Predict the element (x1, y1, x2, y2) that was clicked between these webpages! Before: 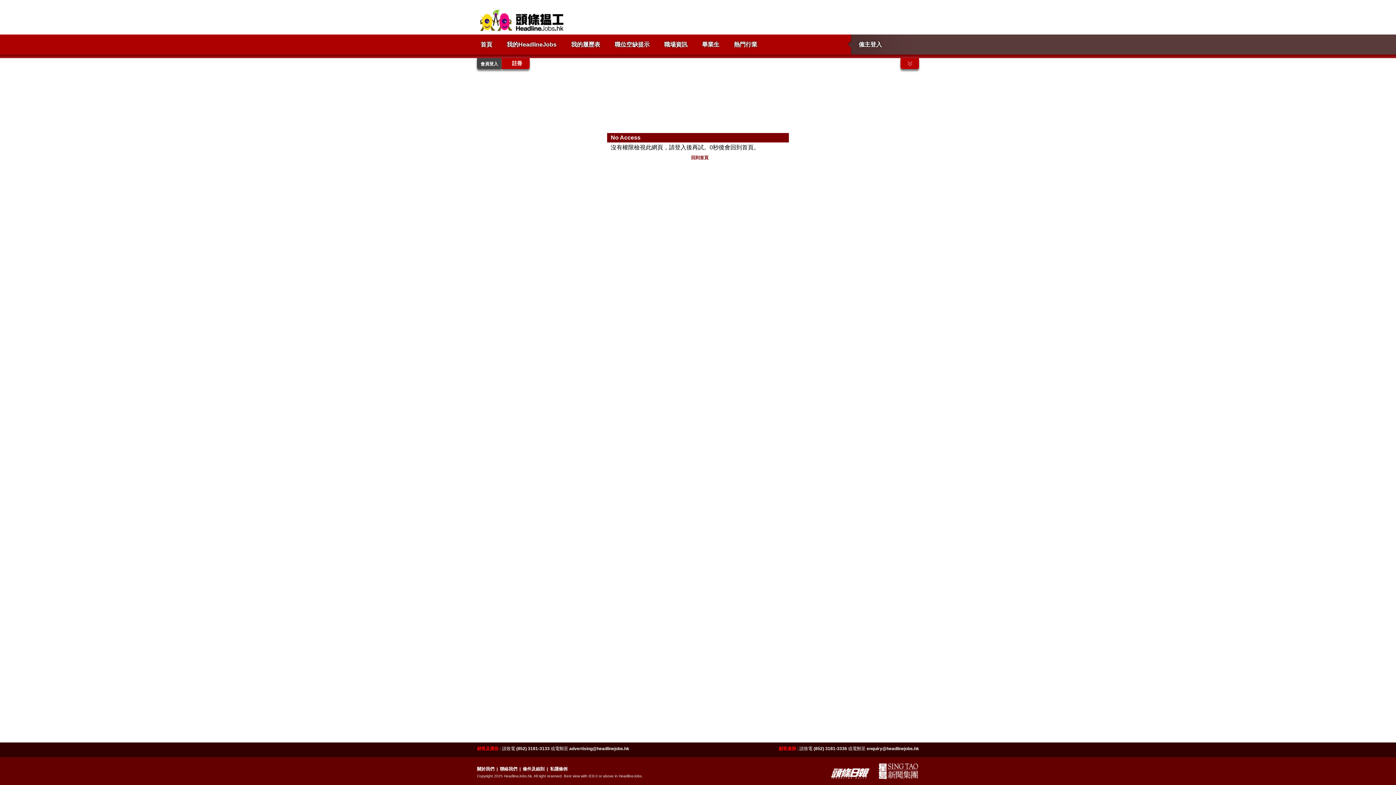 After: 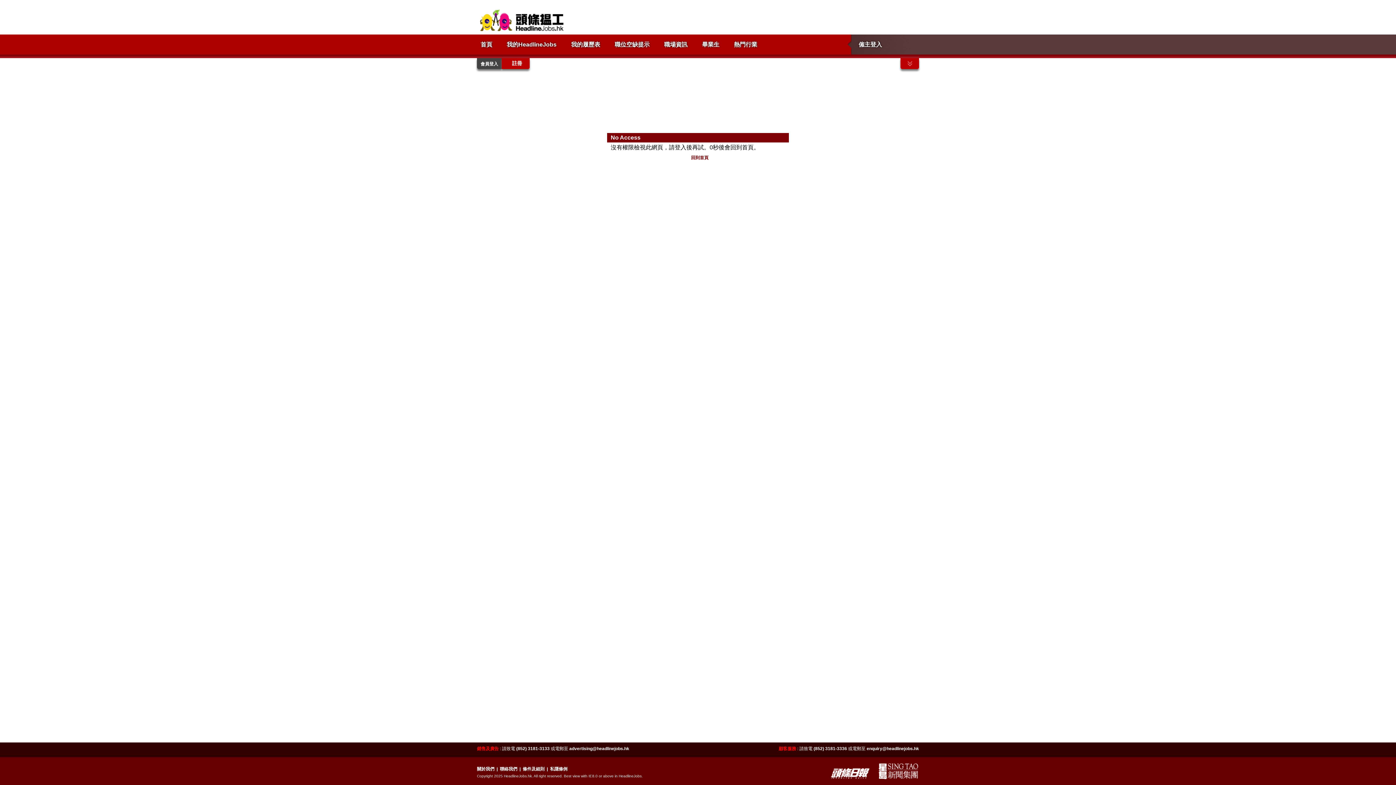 Action: bbox: (473, 9, 610, 34)